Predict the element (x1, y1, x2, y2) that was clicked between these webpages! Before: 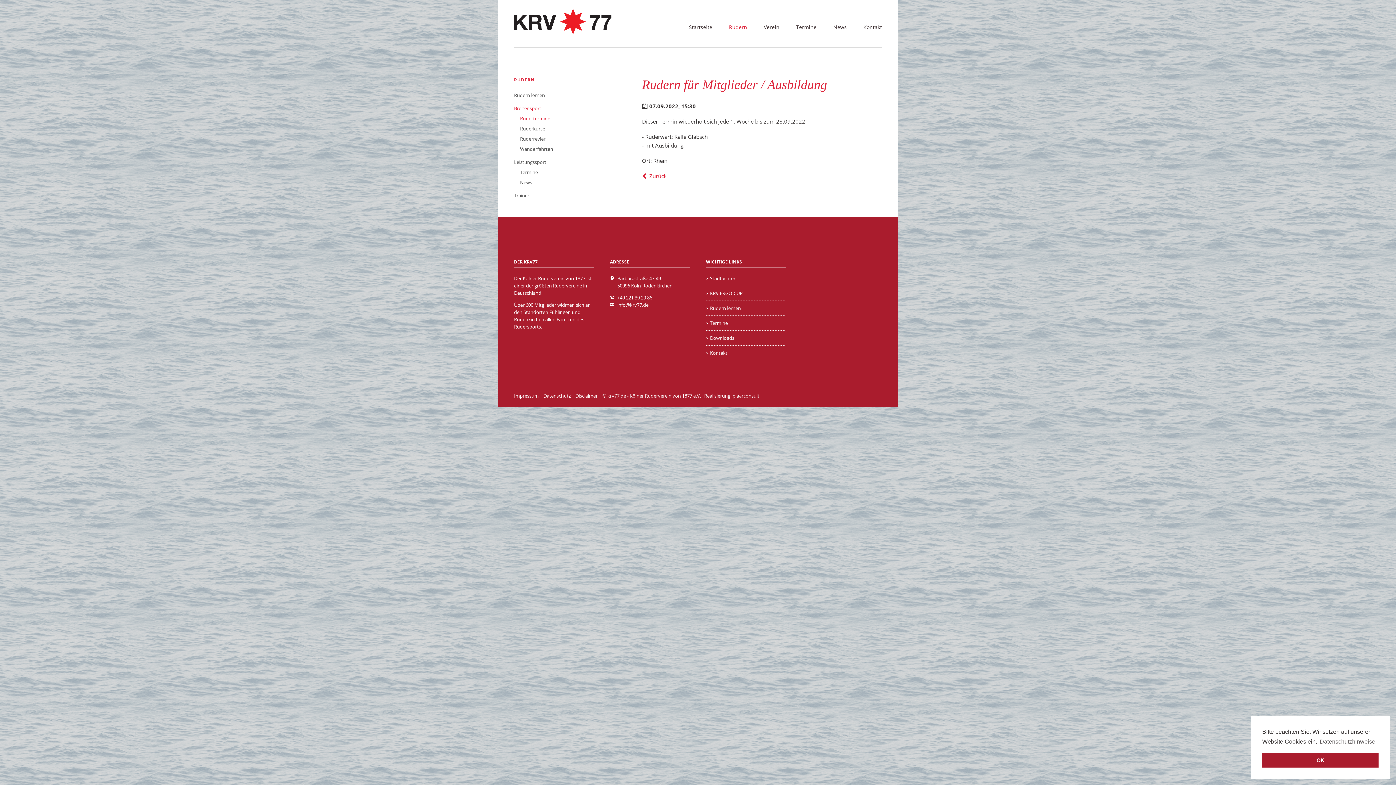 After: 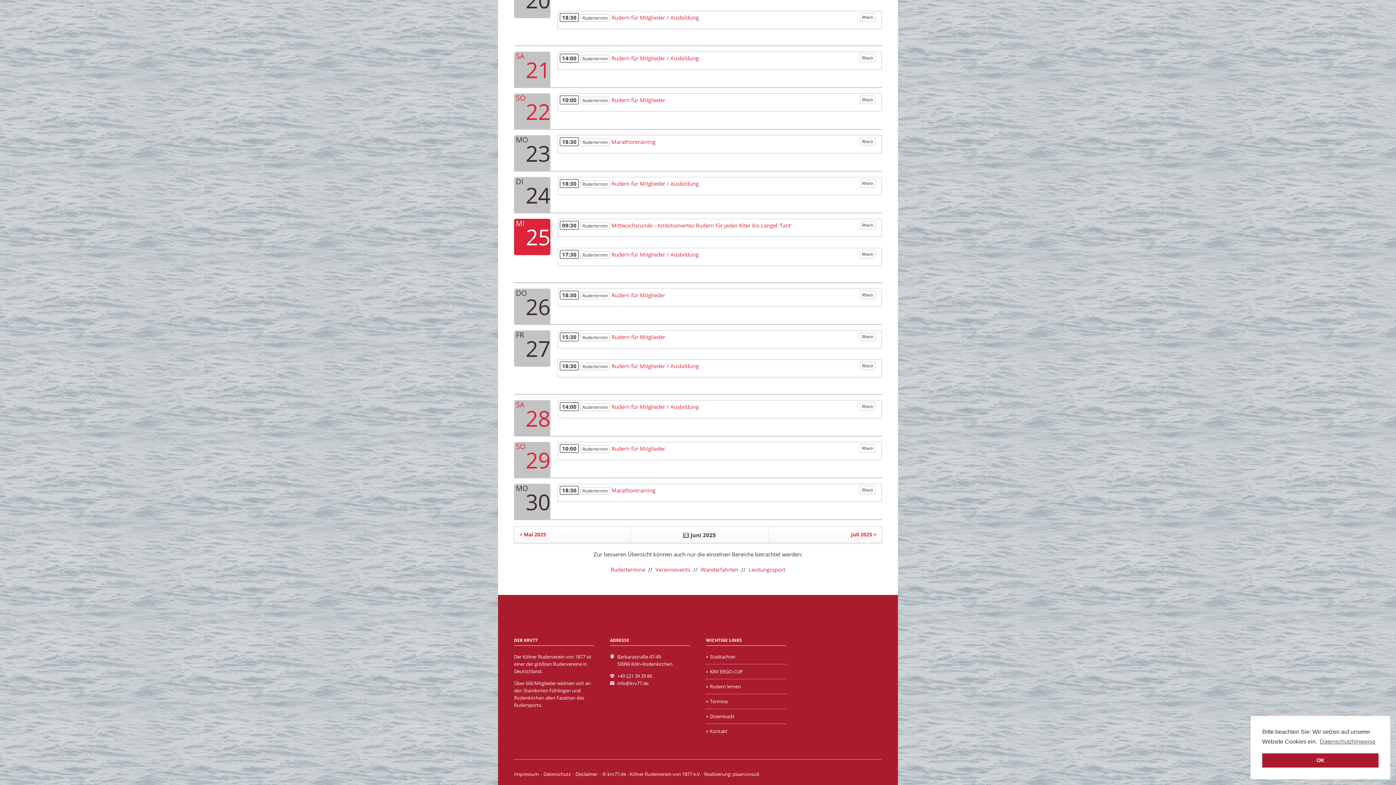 Action: bbox: (706, 315, 786, 330) label: Termine